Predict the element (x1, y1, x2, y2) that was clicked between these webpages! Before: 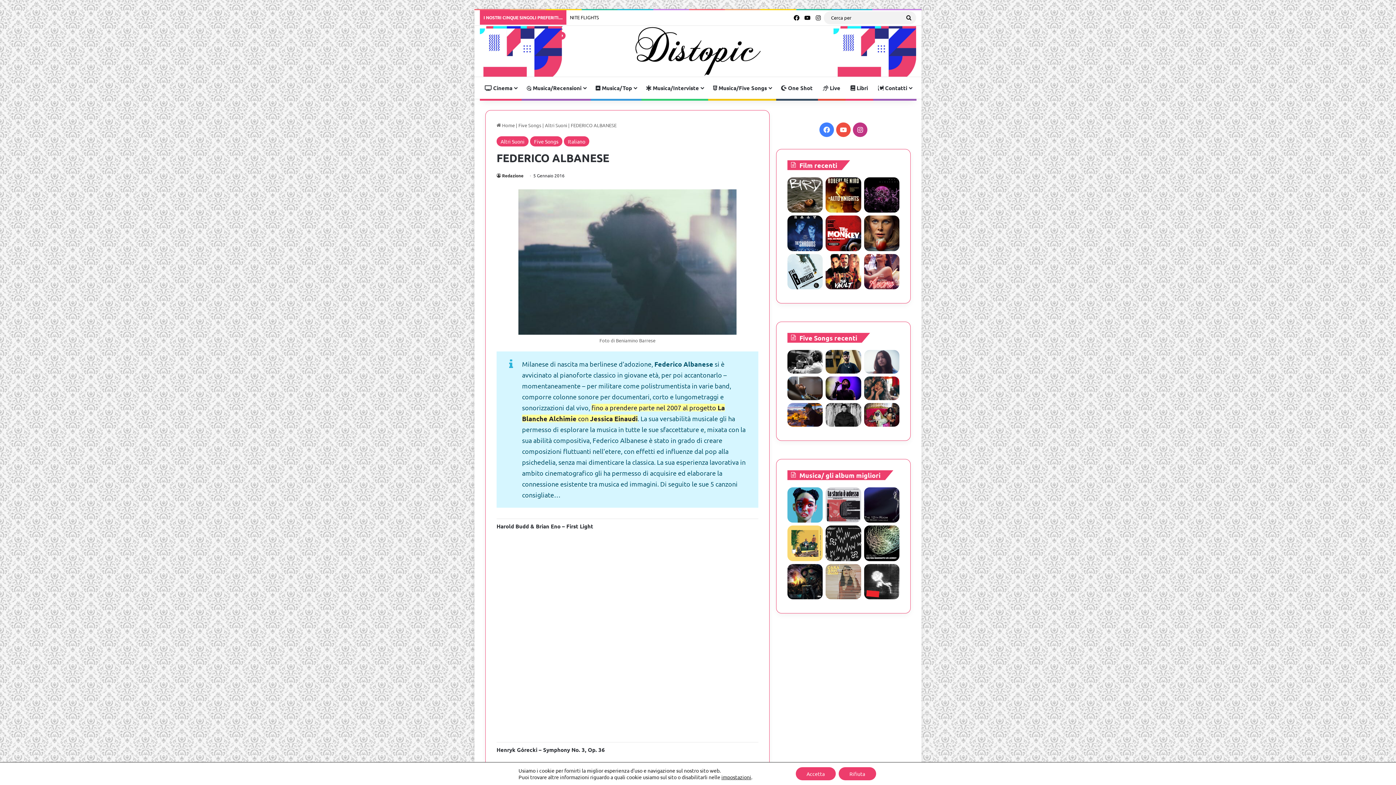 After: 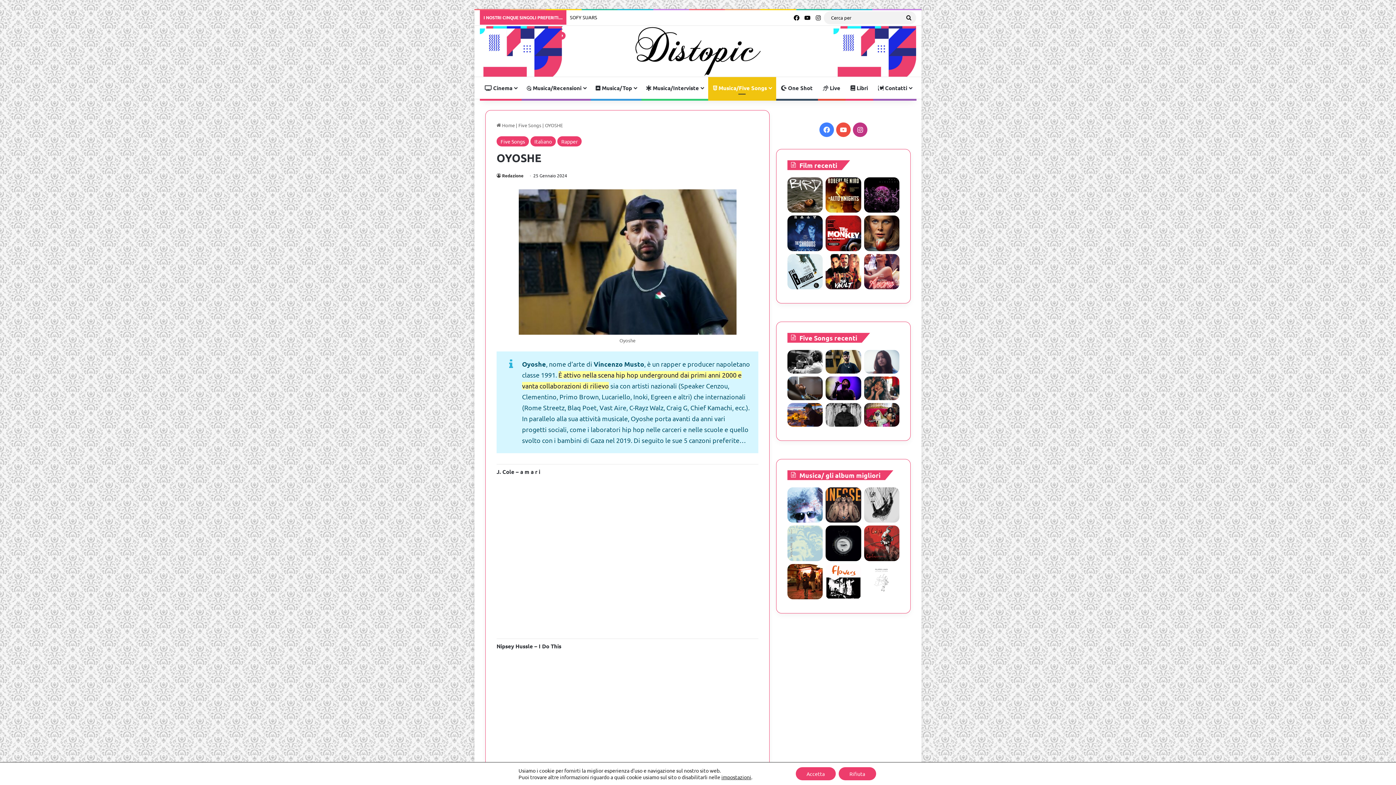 Action: label: OYOSHE bbox: (825, 350, 861, 373)